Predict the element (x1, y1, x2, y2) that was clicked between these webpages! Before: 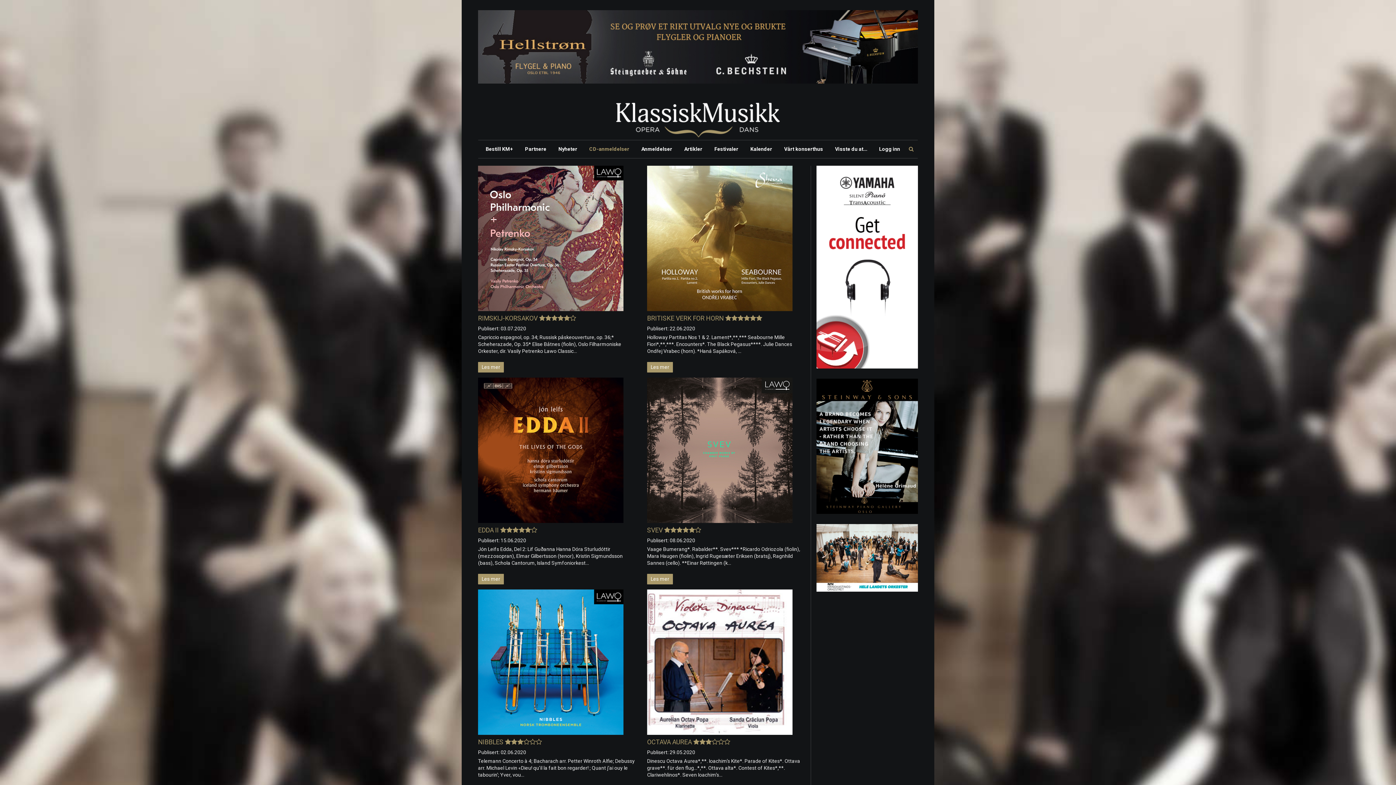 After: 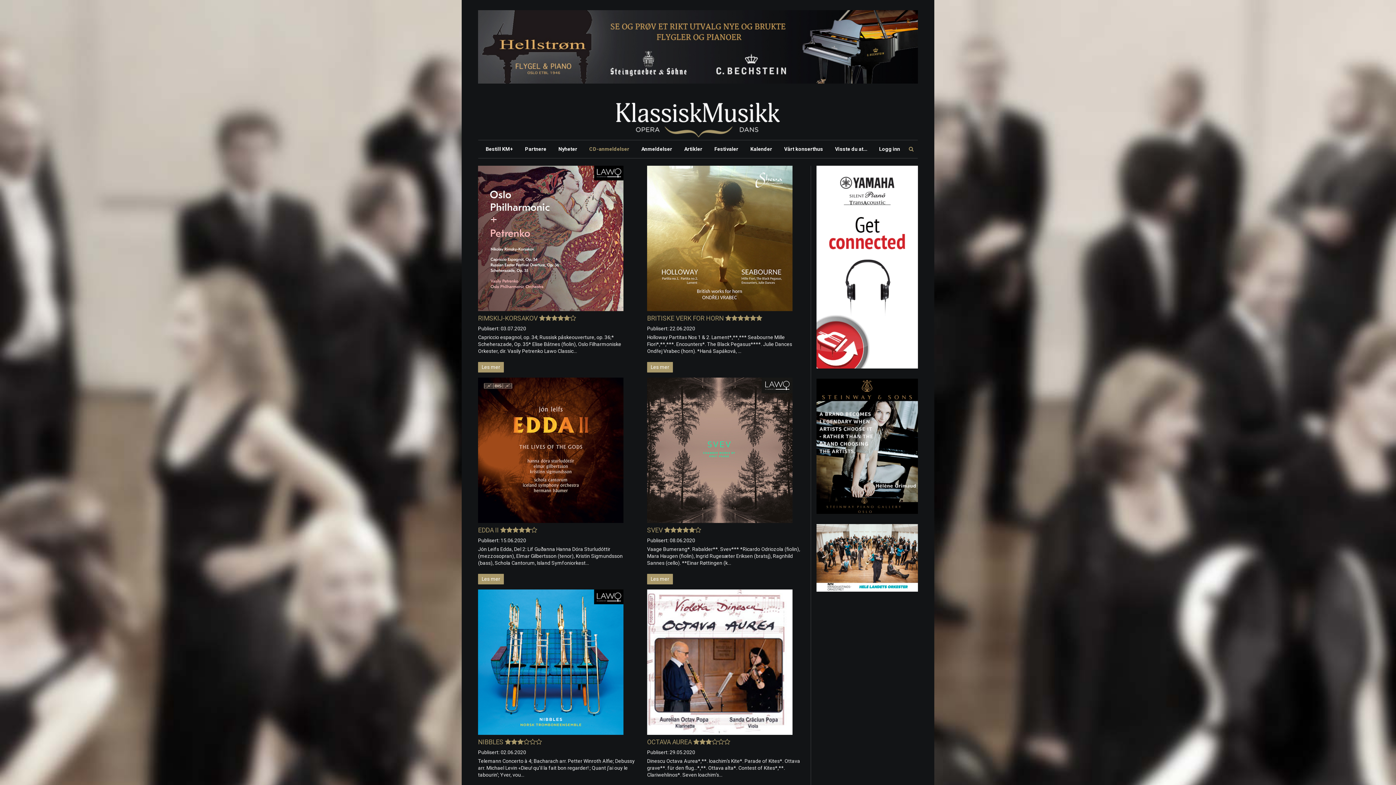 Action: bbox: (816, 524, 918, 592)